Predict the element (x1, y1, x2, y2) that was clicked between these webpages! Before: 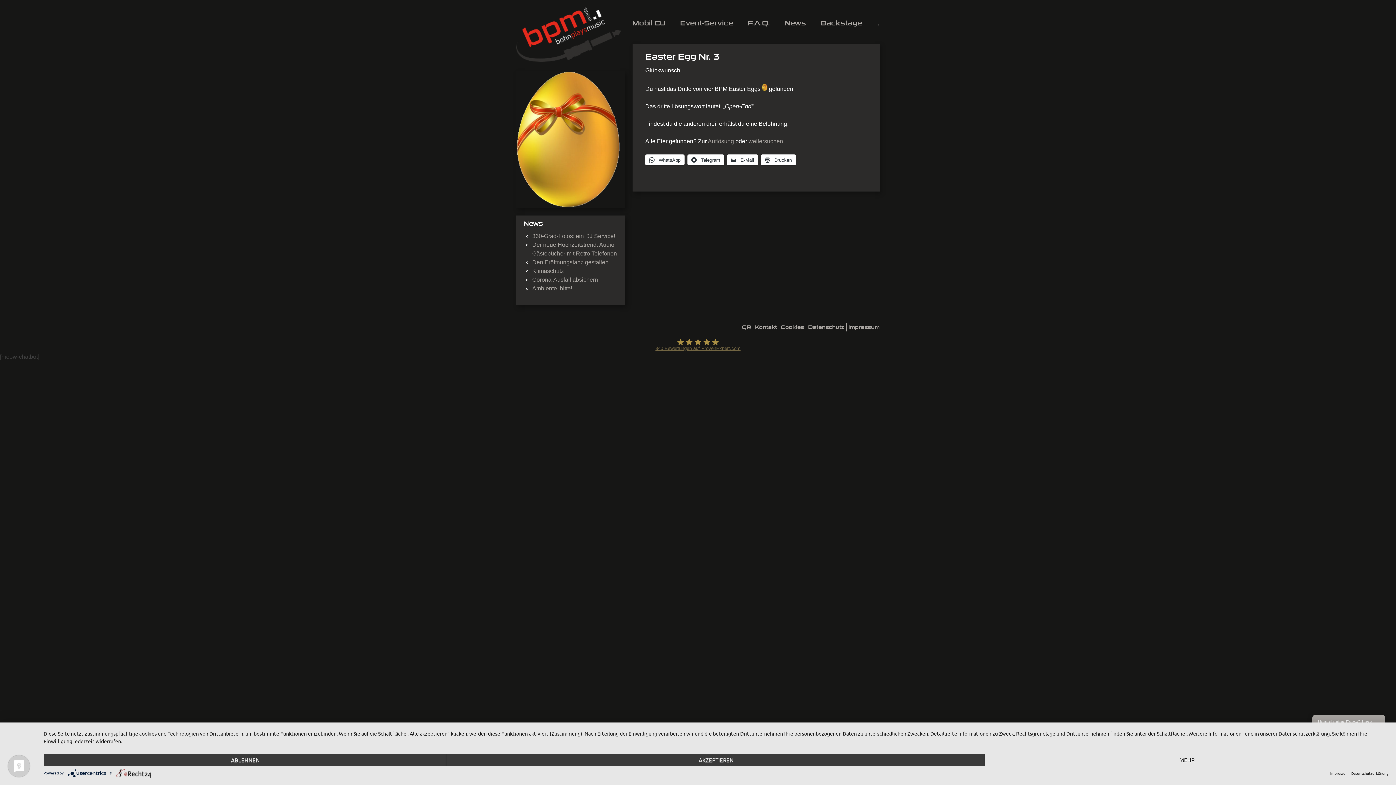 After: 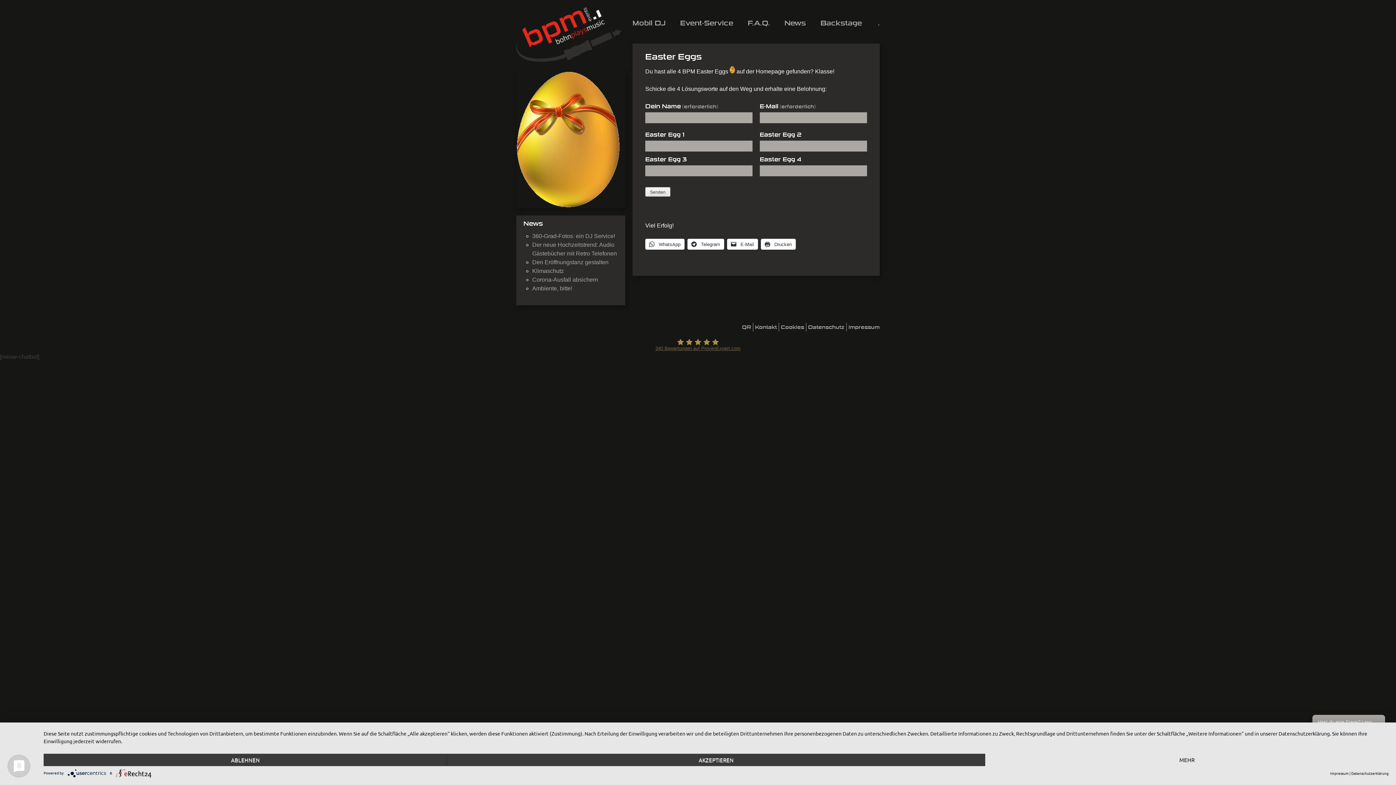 Action: label: Auflösung bbox: (708, 138, 734, 144)